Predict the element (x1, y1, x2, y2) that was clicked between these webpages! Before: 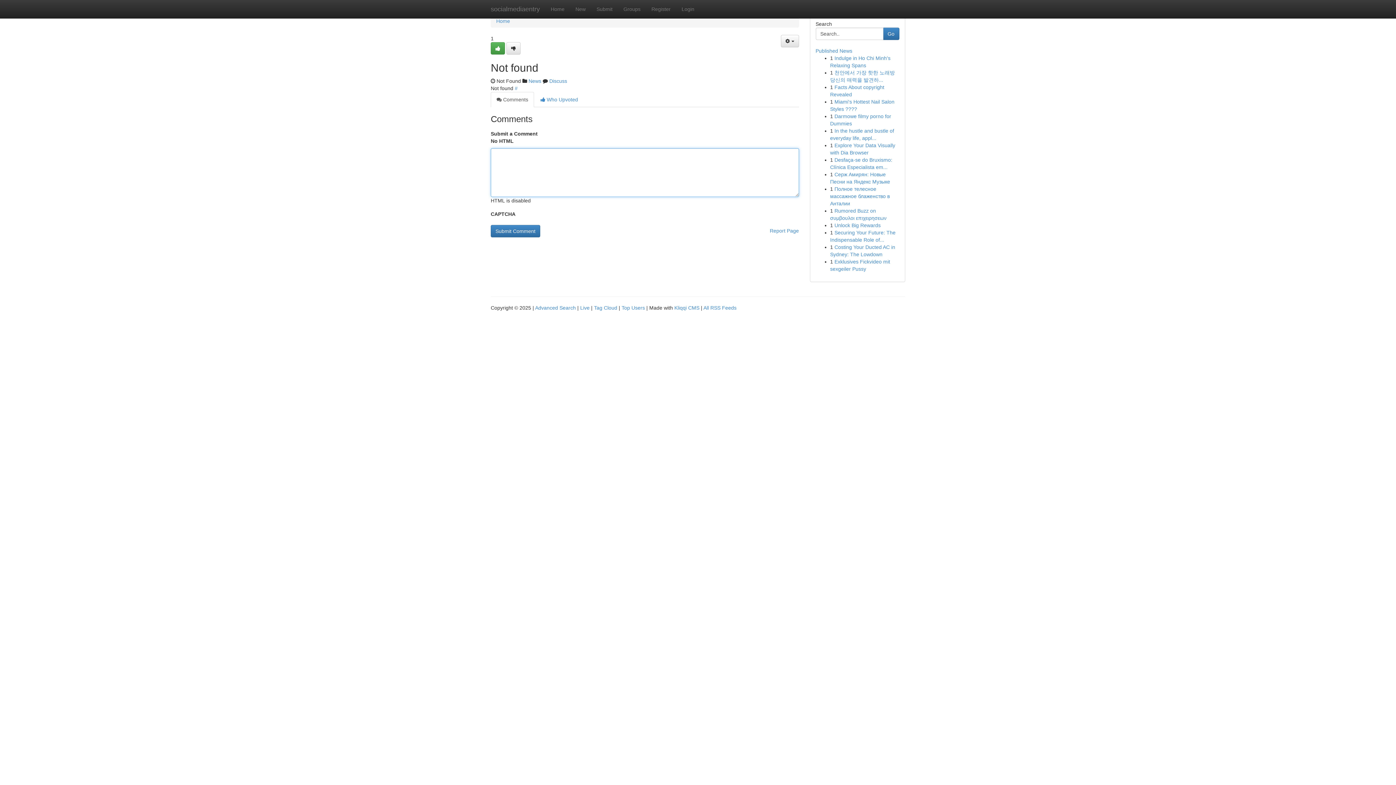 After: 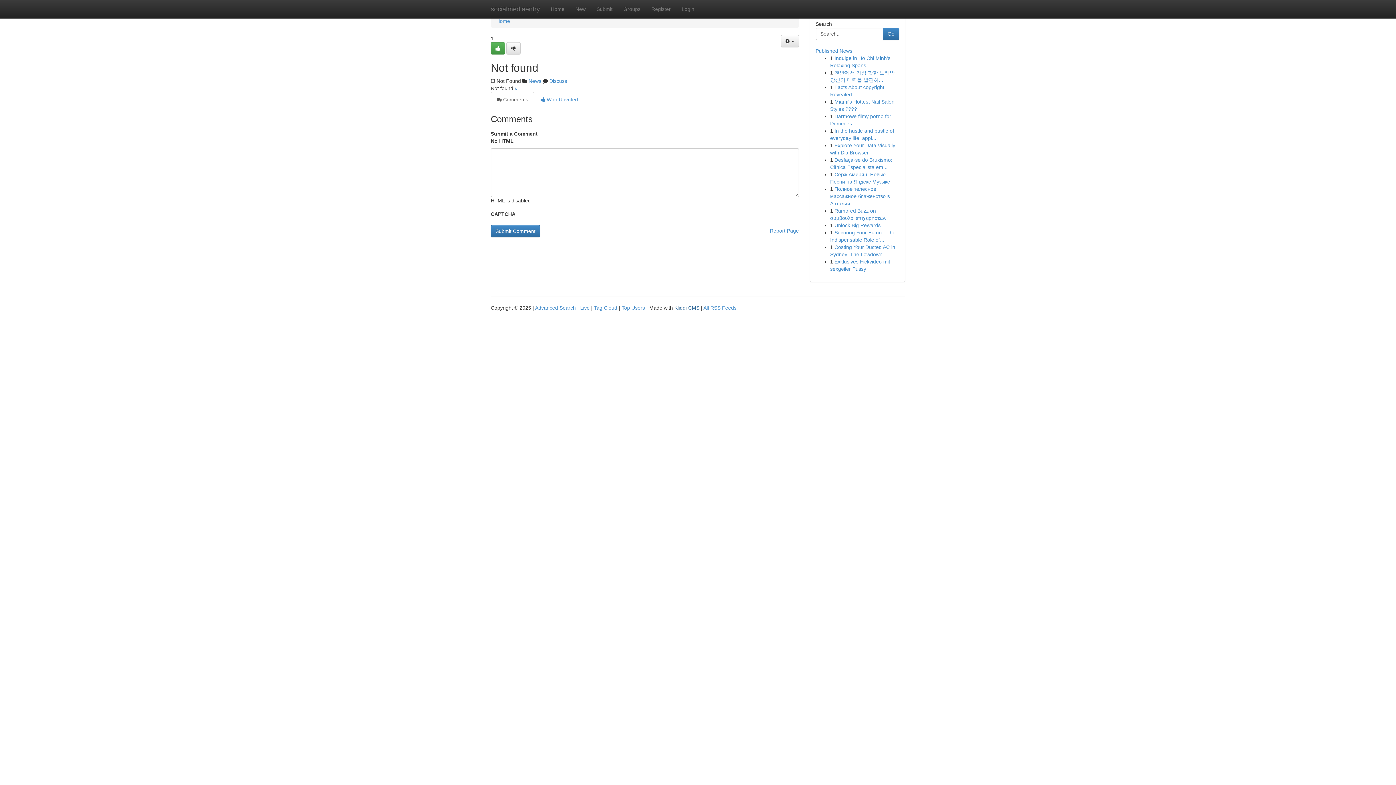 Action: bbox: (674, 305, 699, 310) label: Kliqqi CMS